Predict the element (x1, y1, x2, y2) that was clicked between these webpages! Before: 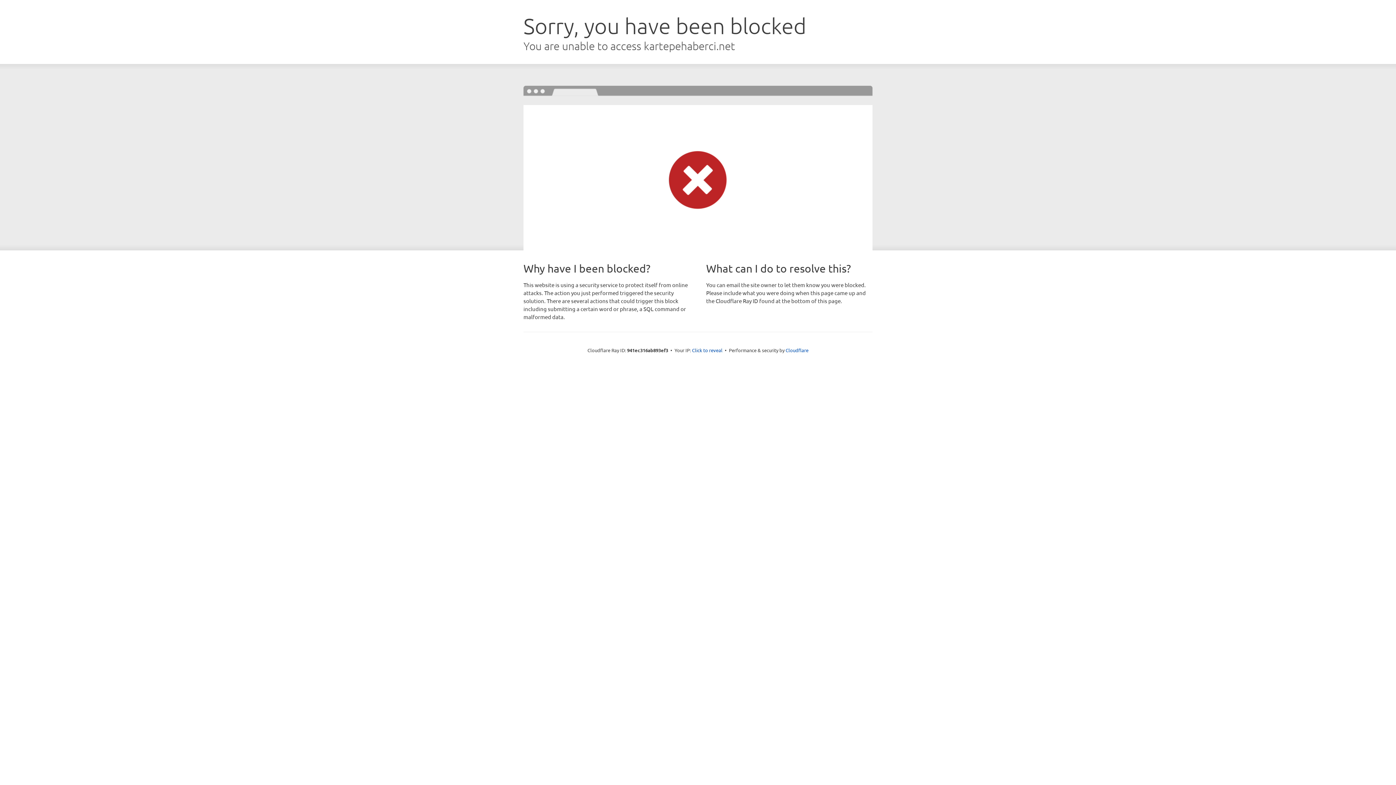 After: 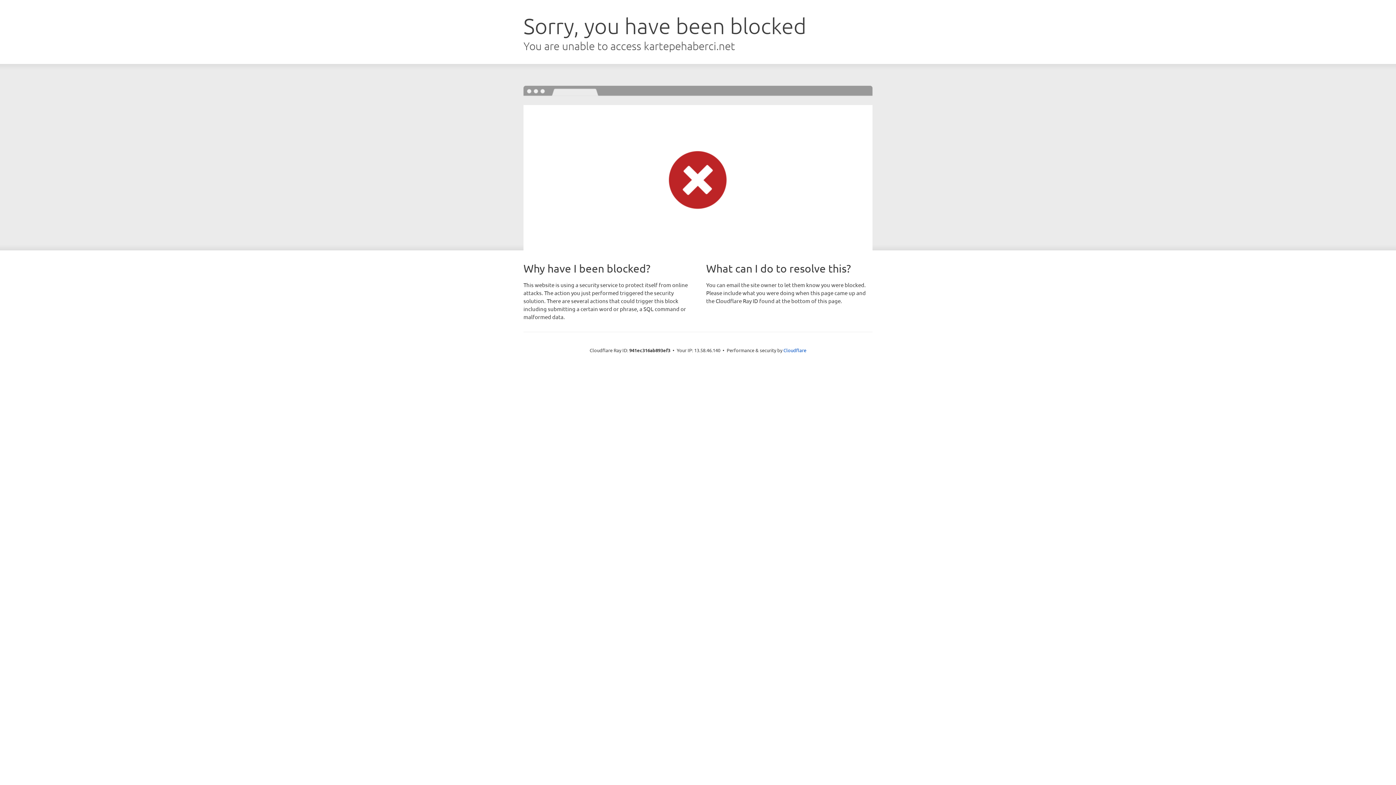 Action: label: Click to reveal bbox: (692, 346, 722, 353)